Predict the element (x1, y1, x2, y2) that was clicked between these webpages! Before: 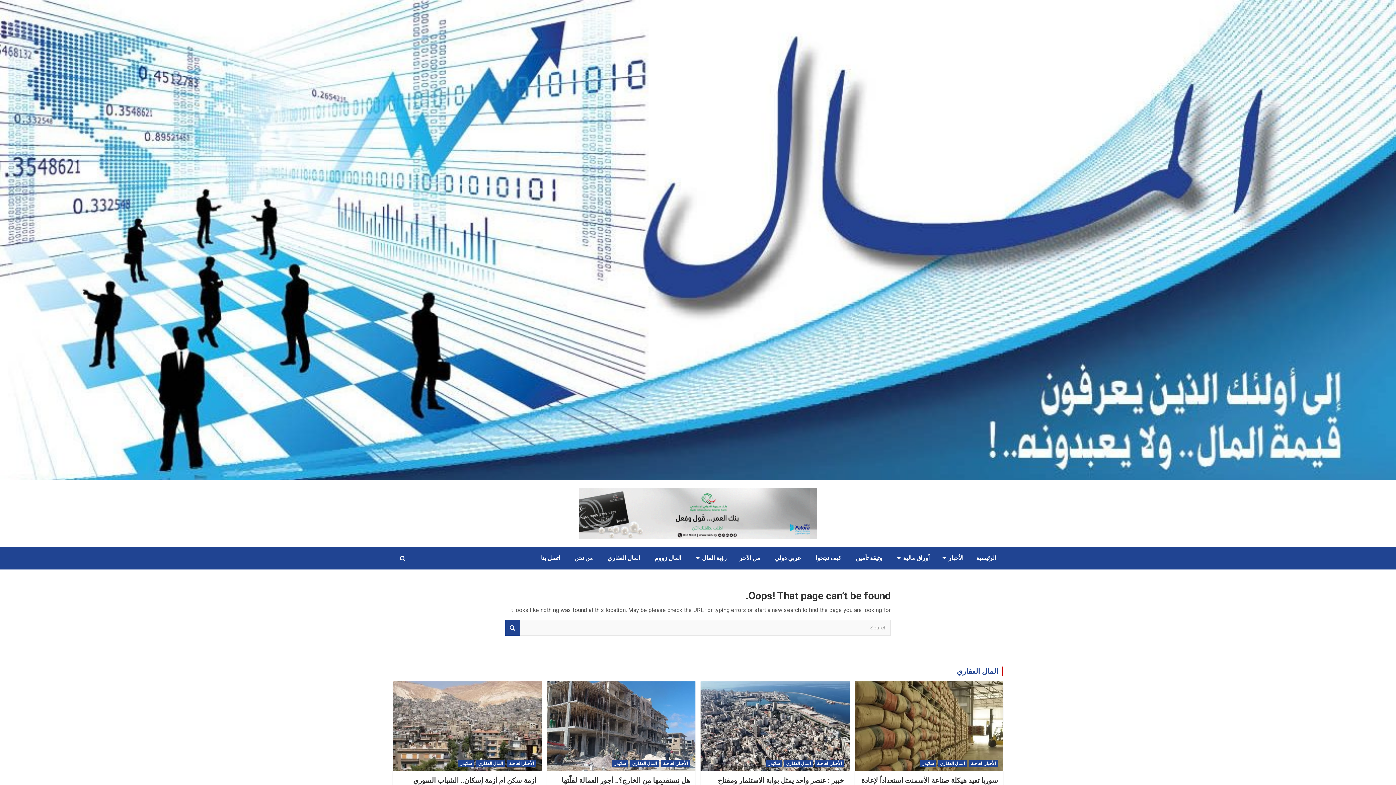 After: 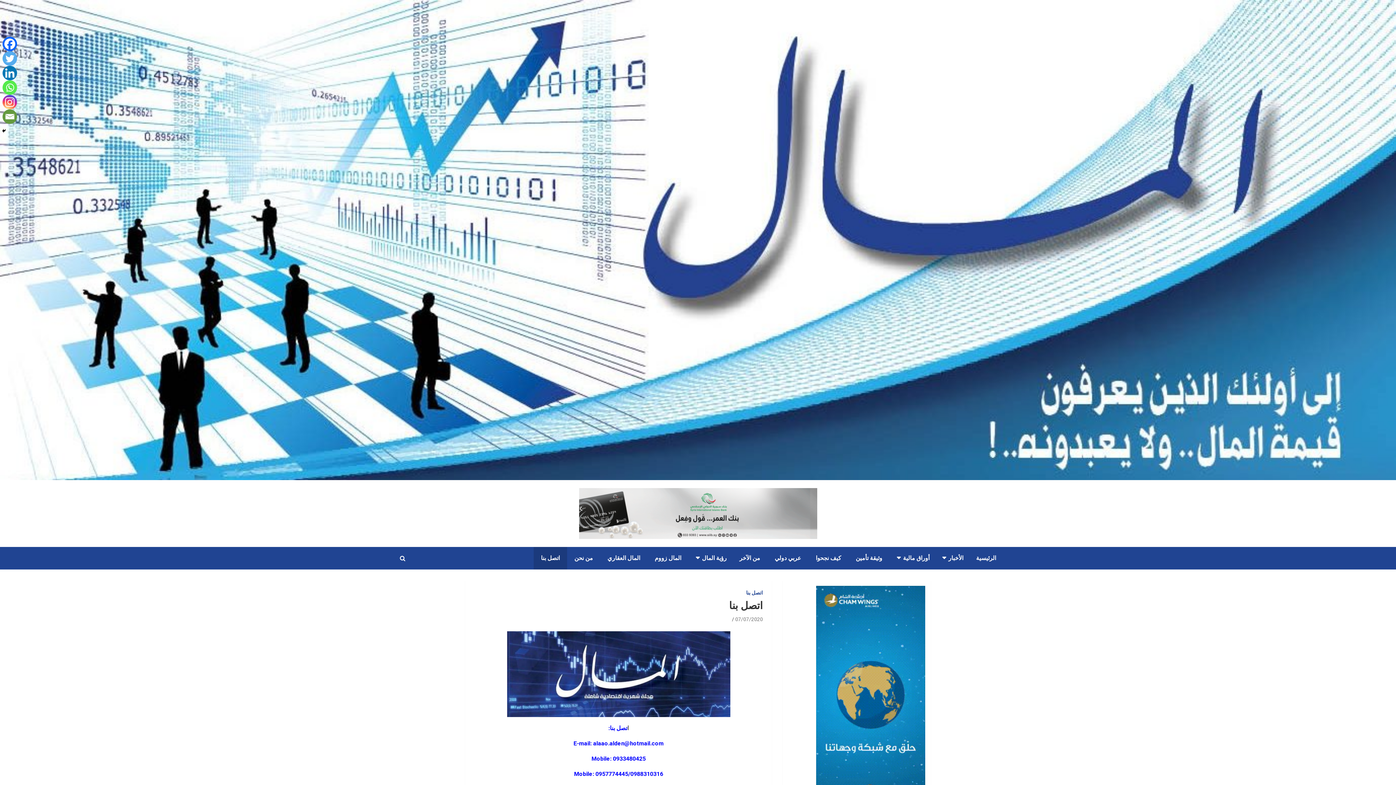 Action: bbox: (533, 547, 567, 569) label: اتصل بنا